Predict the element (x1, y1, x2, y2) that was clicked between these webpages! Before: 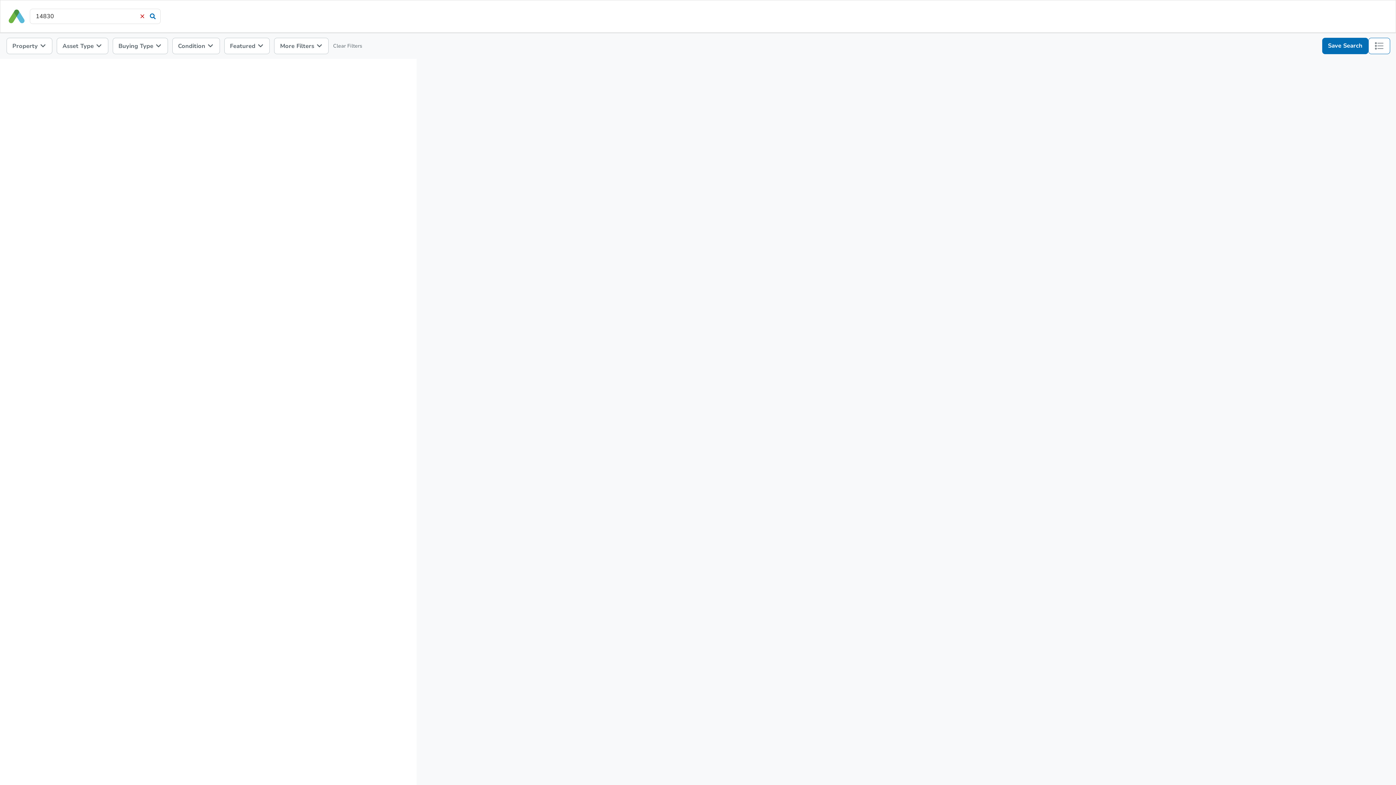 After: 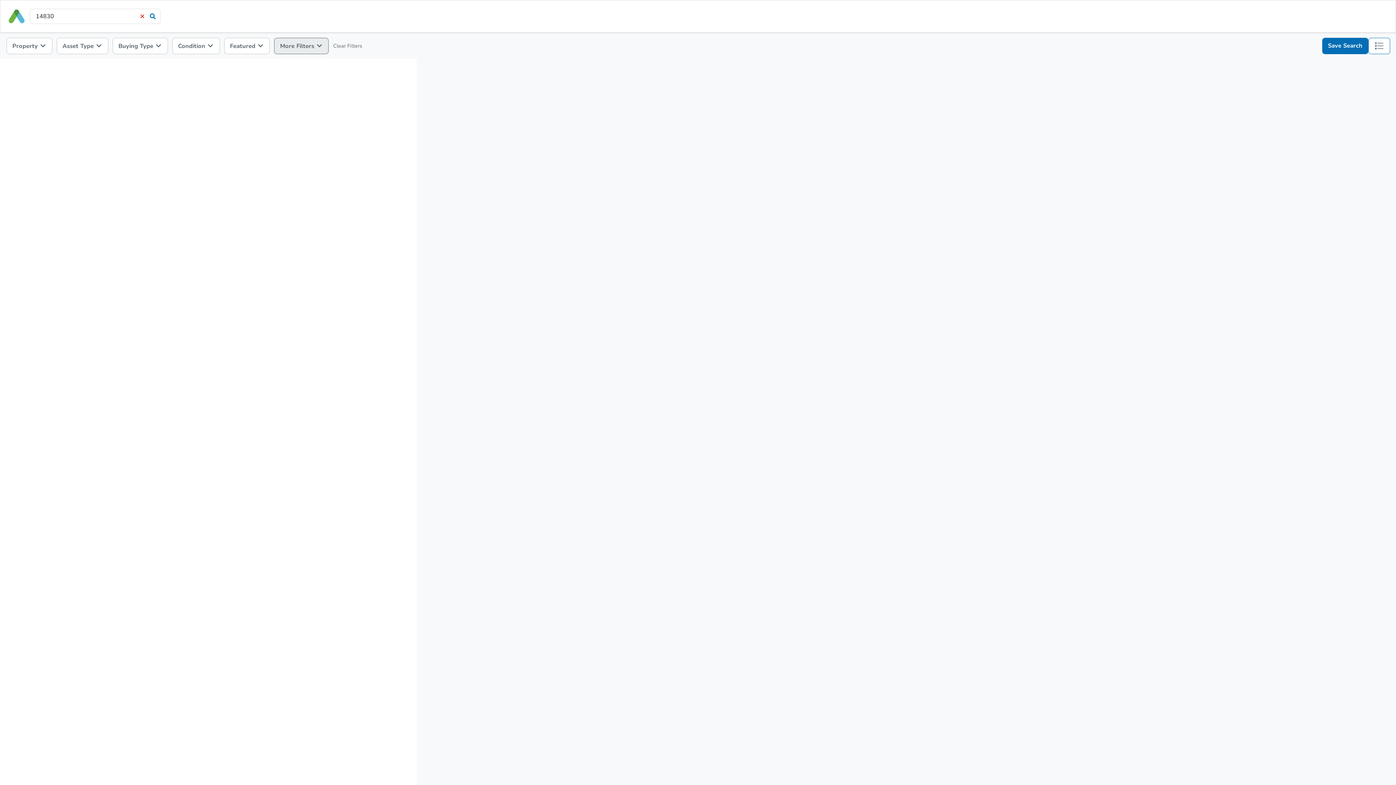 Action: bbox: (274, 37, 328, 54) label: More Filters 